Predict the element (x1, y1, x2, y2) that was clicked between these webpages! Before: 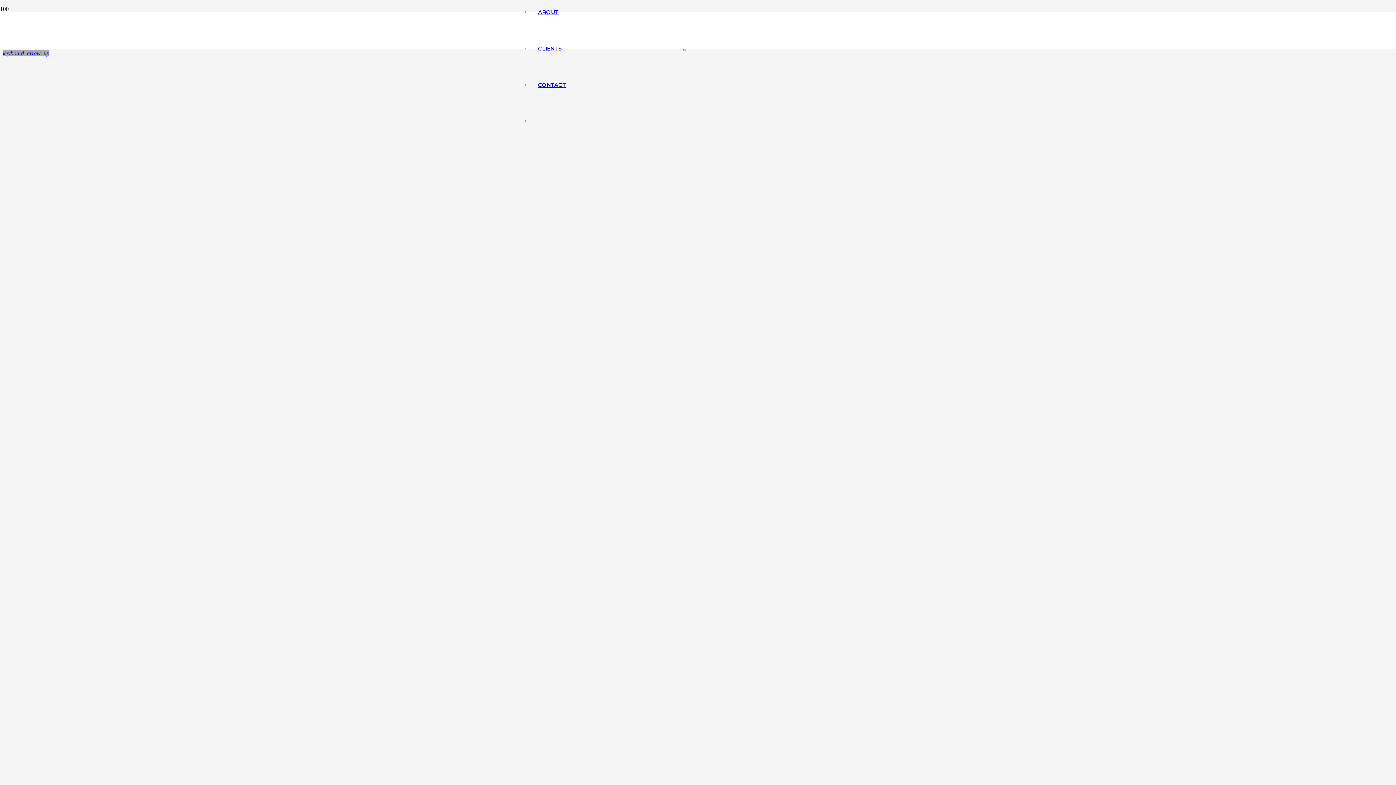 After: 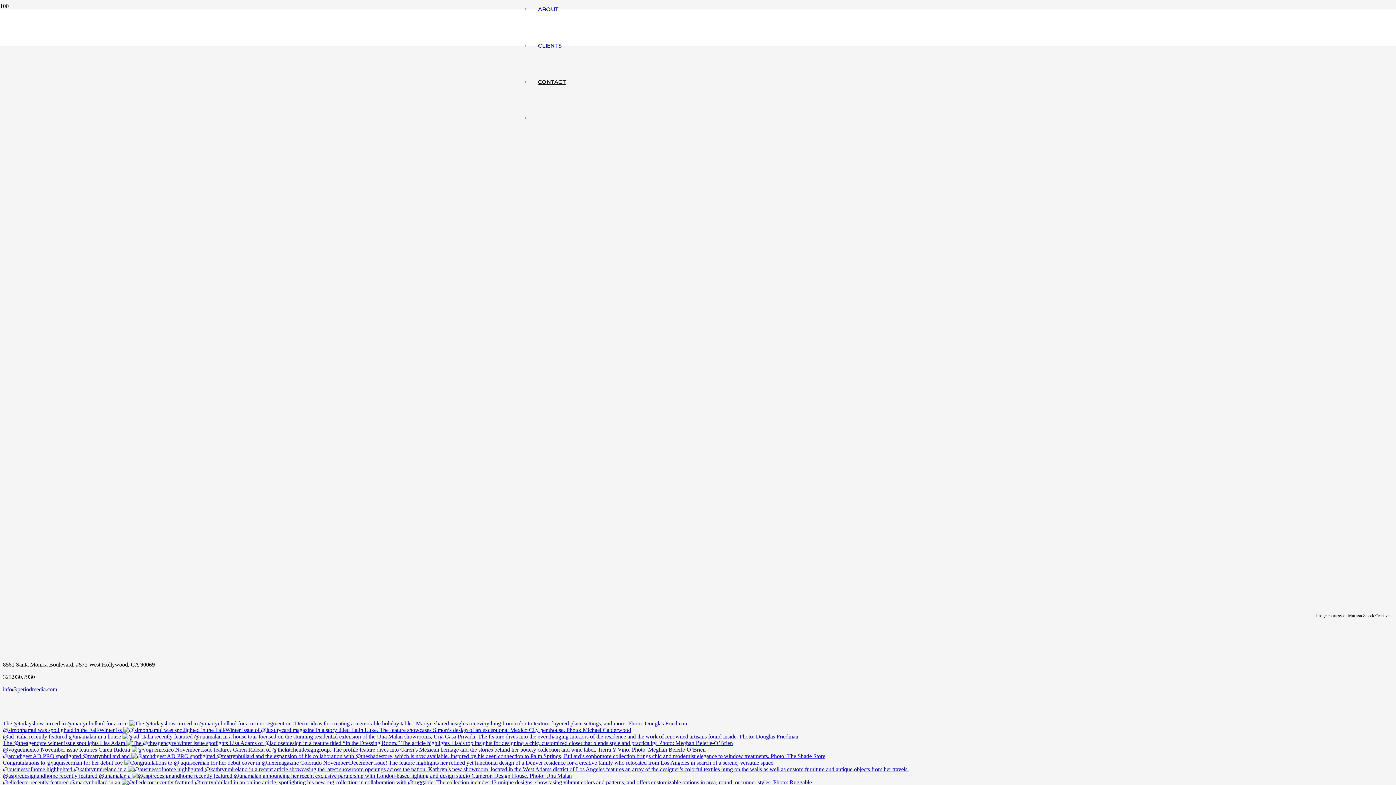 Action: bbox: (530, 81, 573, 88) label: CONTACT